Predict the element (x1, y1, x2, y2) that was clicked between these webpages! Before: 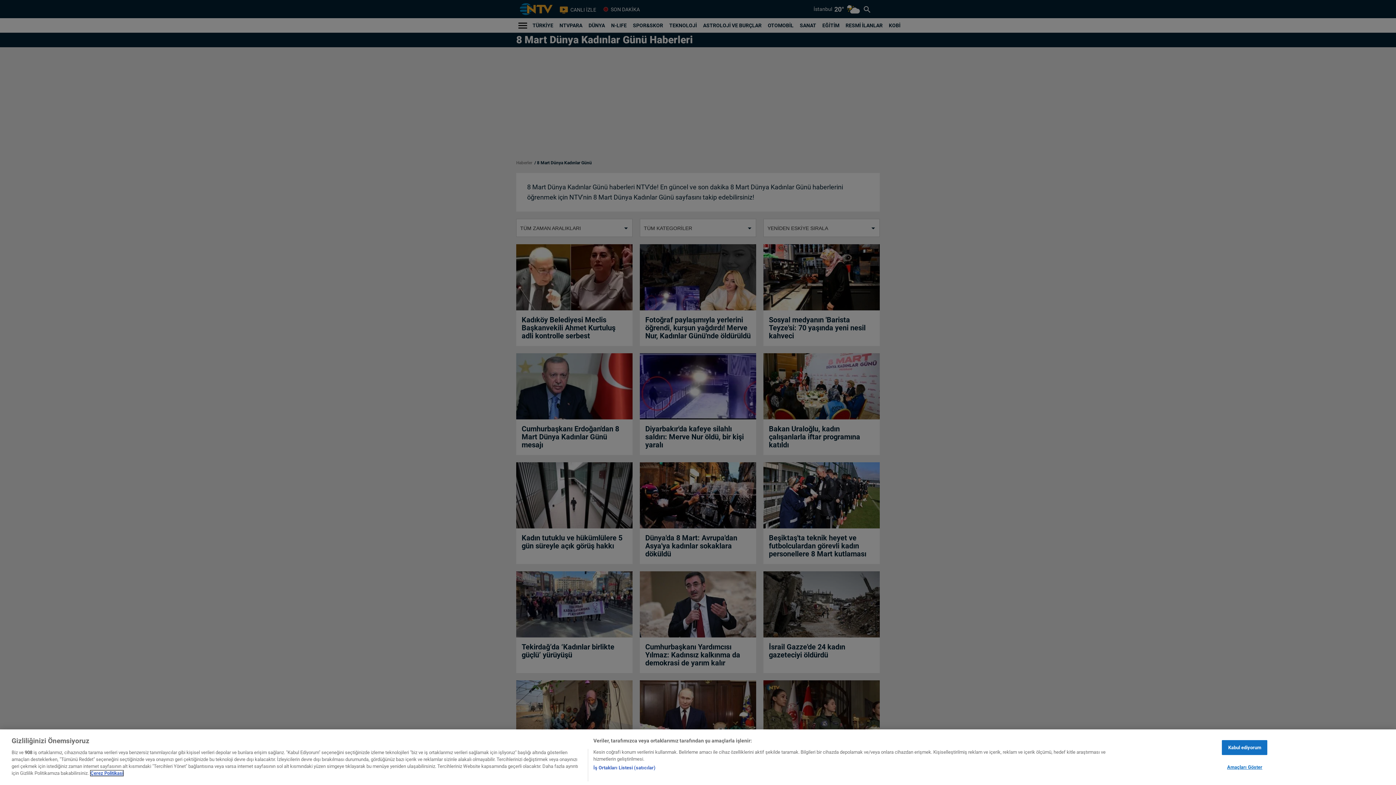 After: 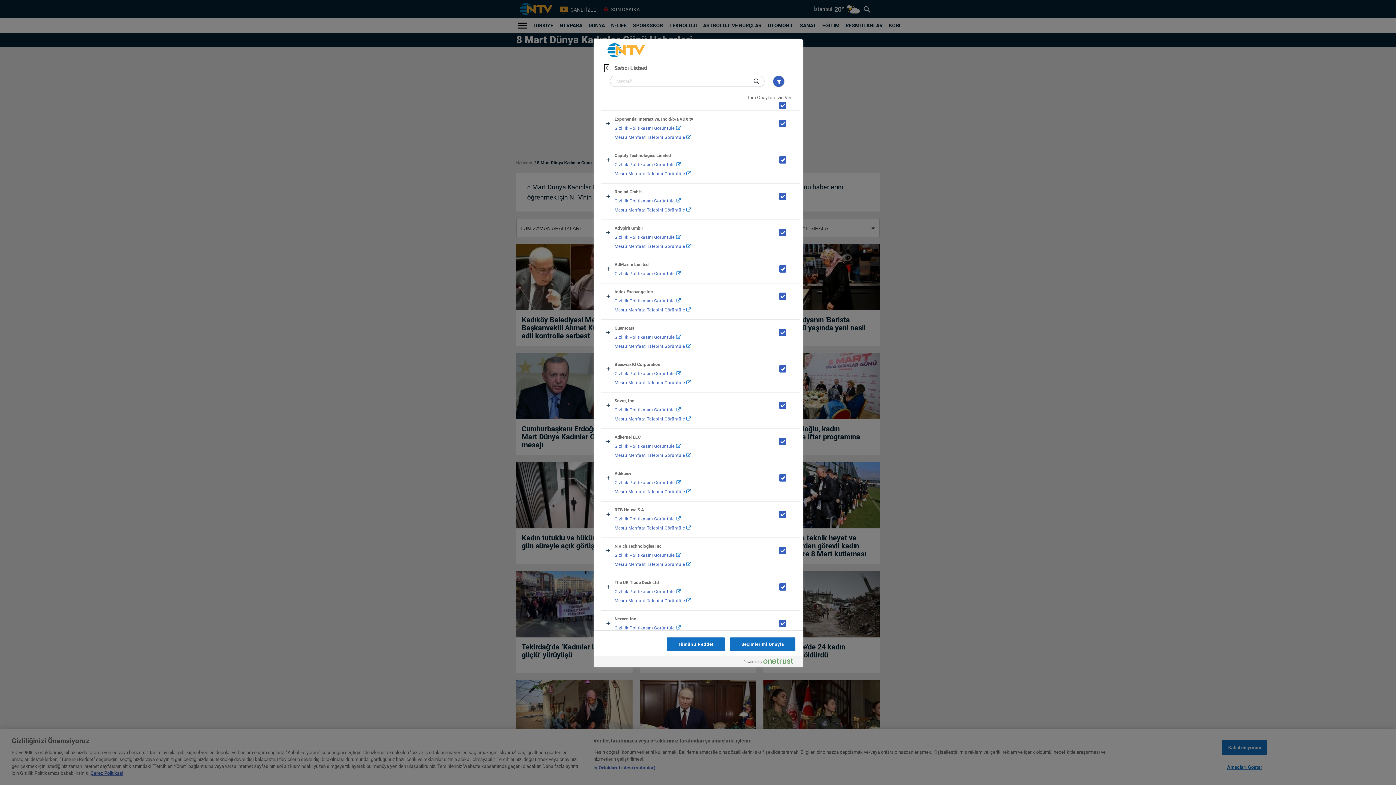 Action: label: İş Ortakları Listesi (satıcılar) bbox: (593, 764, 655, 771)